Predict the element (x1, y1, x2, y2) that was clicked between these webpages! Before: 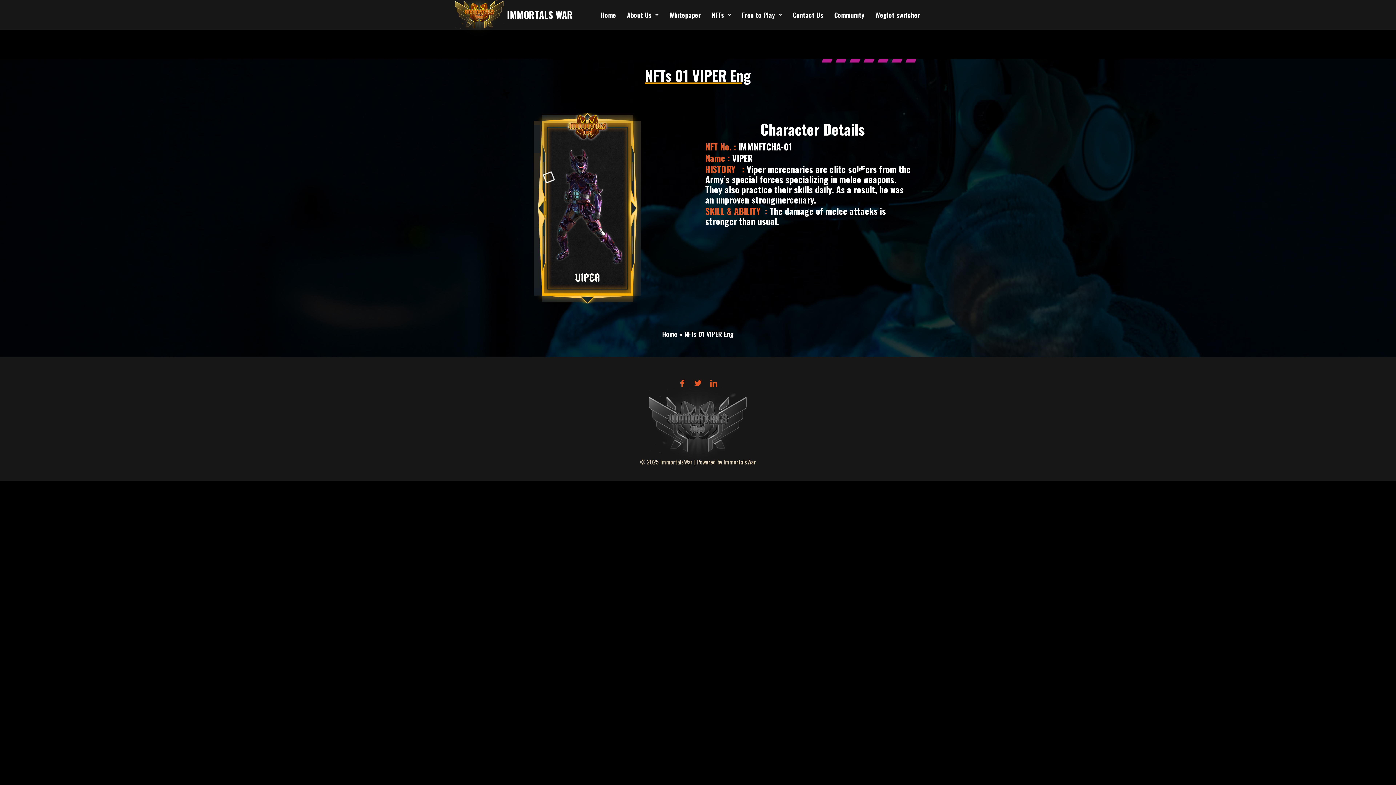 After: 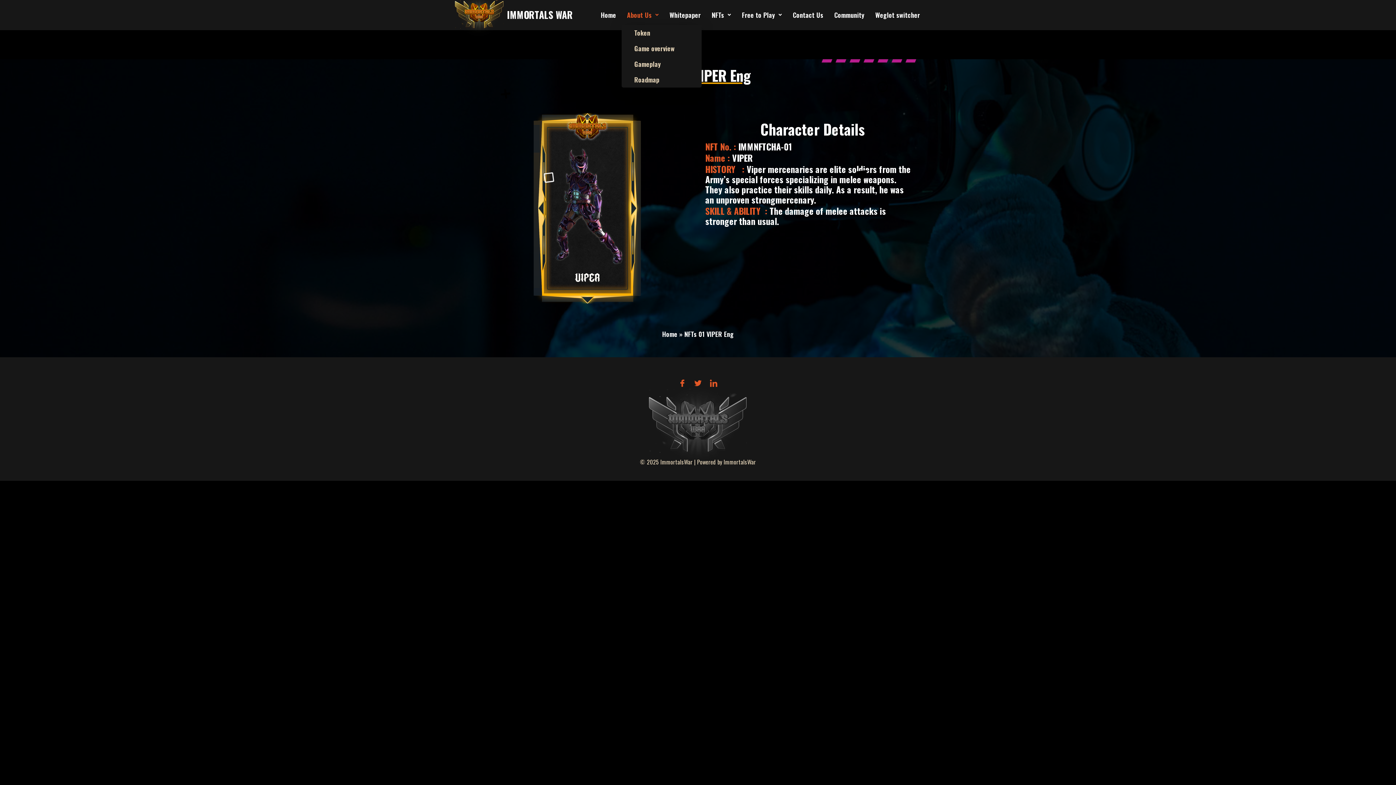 Action: label: About Us bbox: (621, 8, 664, 21)